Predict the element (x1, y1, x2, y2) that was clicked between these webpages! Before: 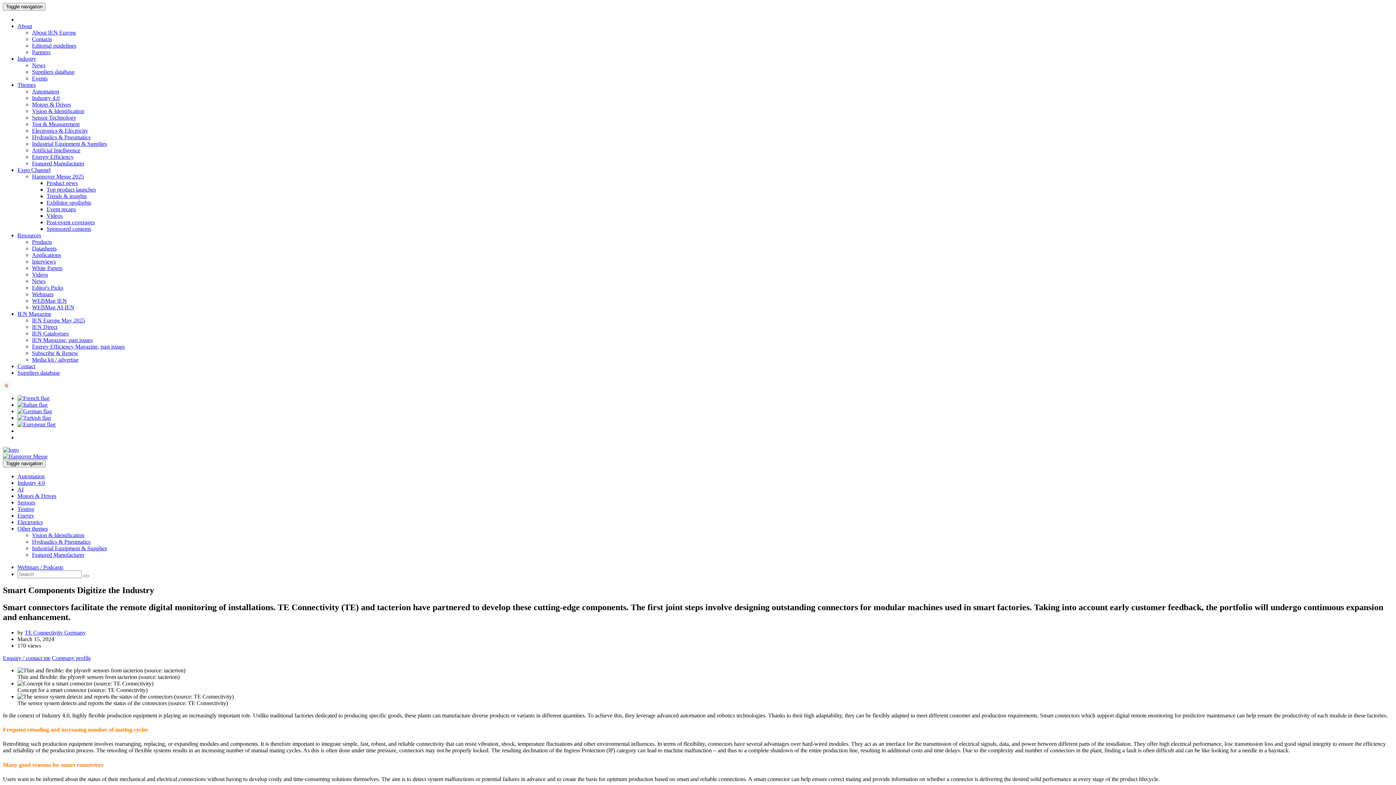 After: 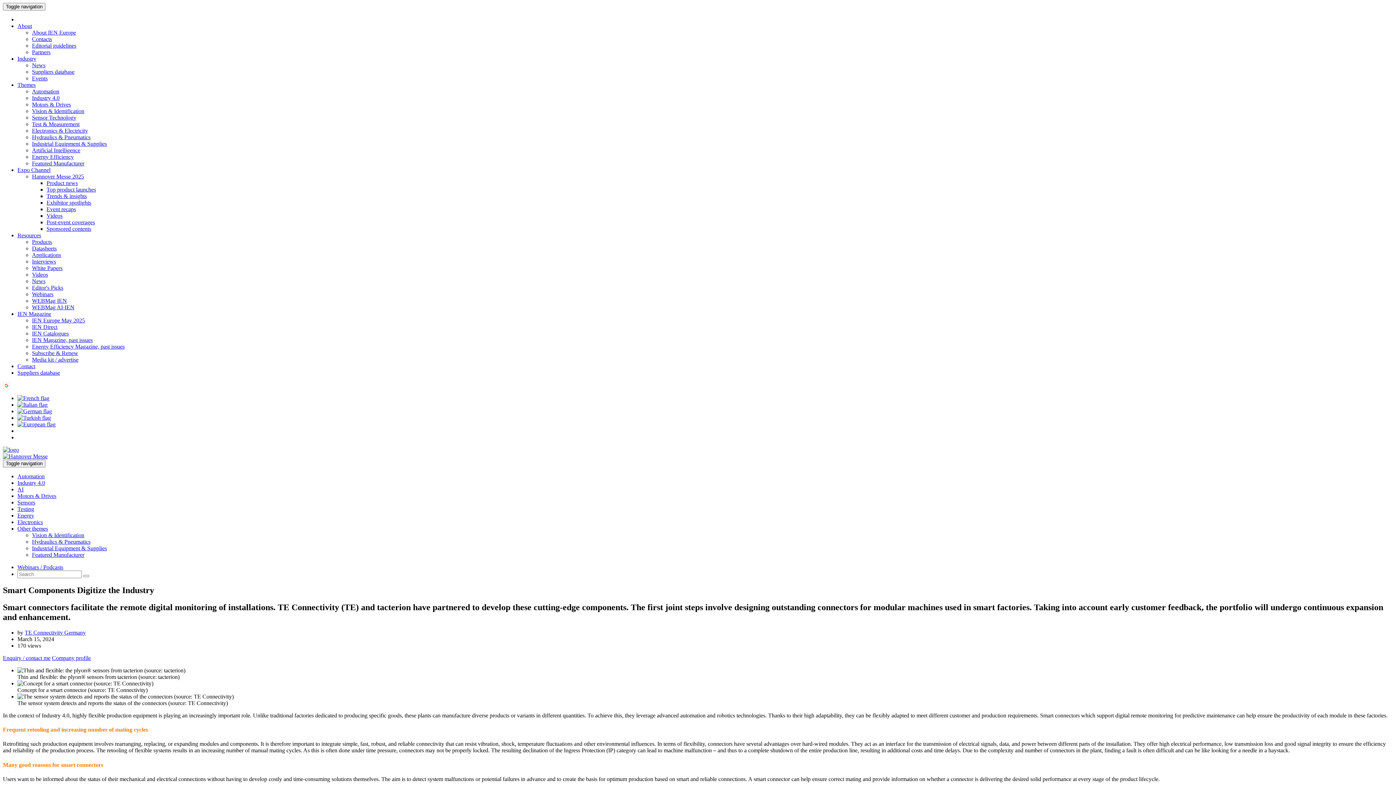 Action: label: TE Connectivity Germany bbox: (24, 629, 85, 635)